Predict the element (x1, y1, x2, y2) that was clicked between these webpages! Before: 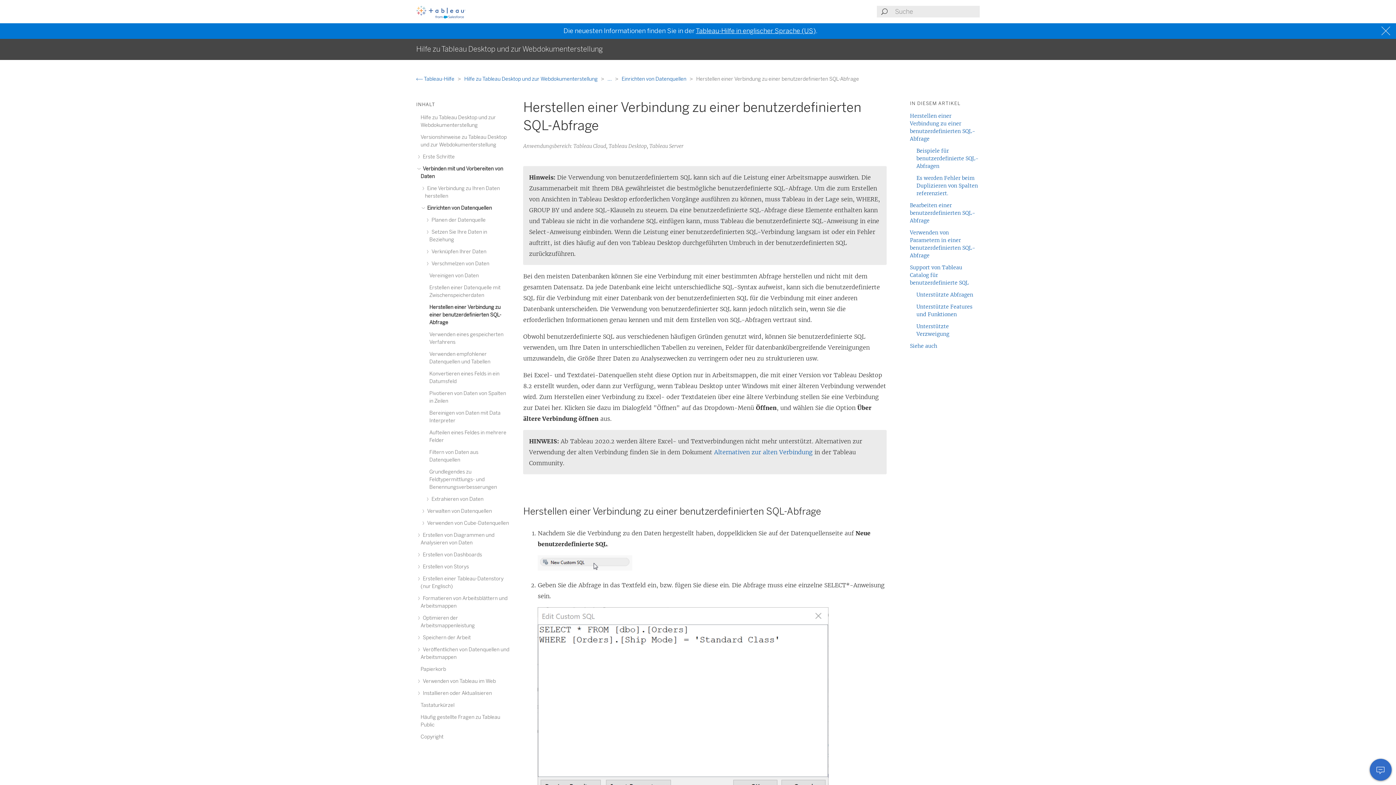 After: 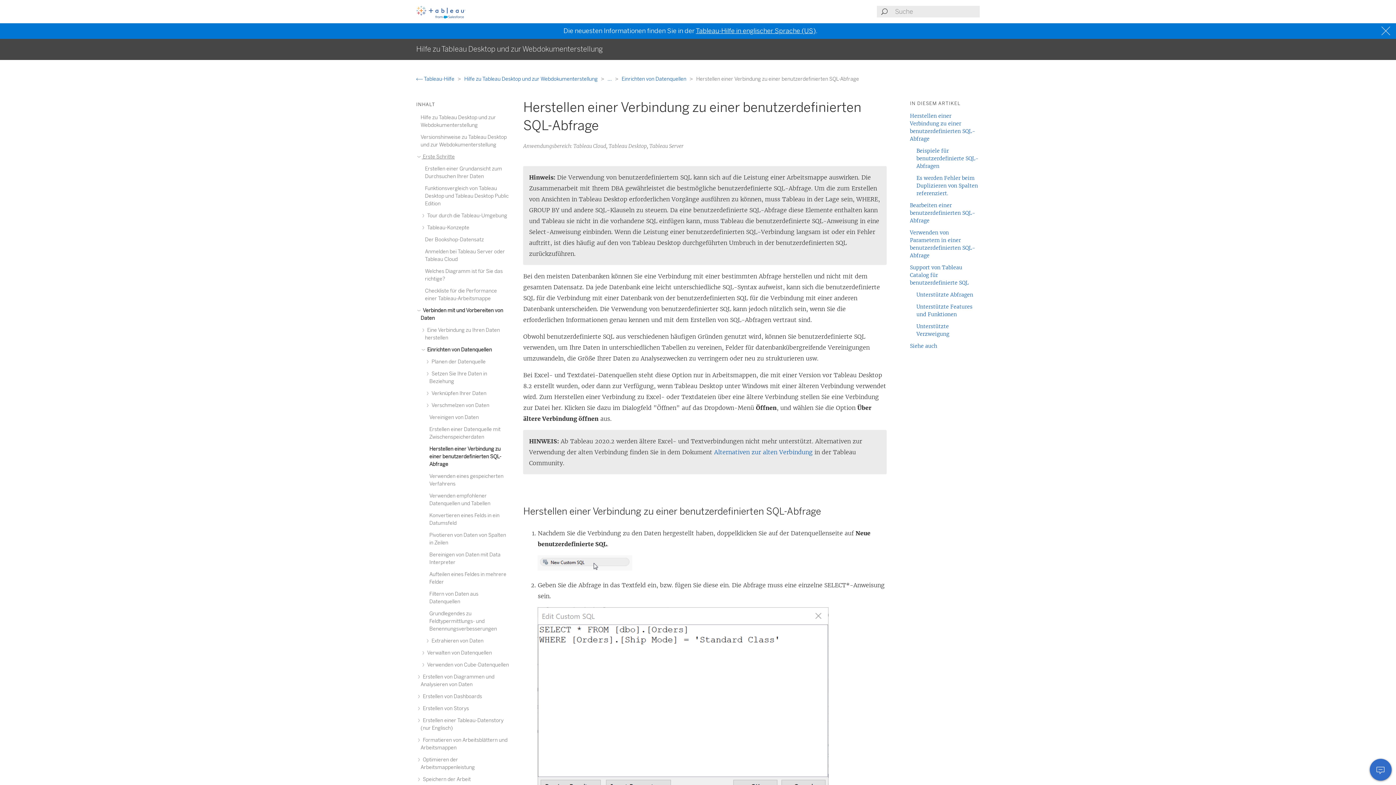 Action: label:  Erste Schritte bbox: (420, 153, 454, 160)